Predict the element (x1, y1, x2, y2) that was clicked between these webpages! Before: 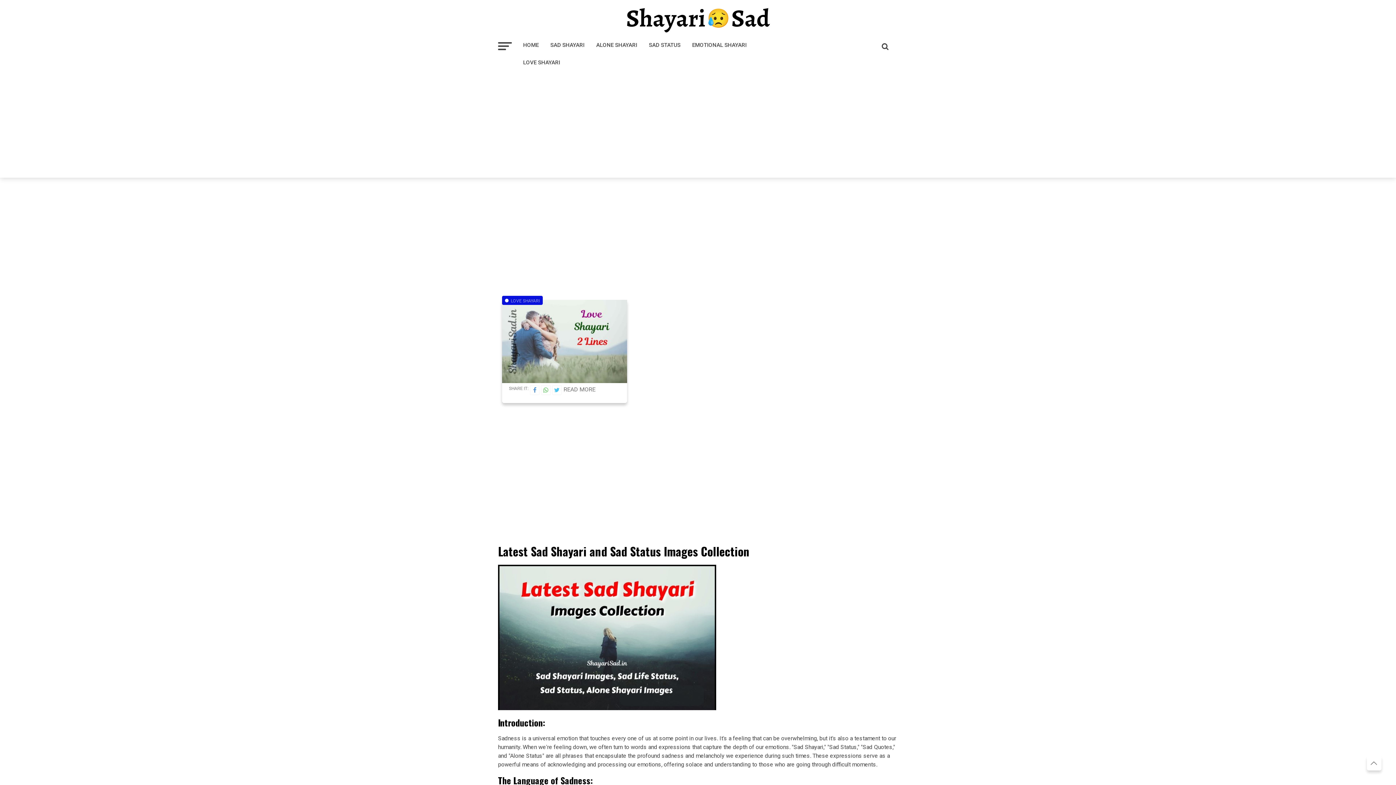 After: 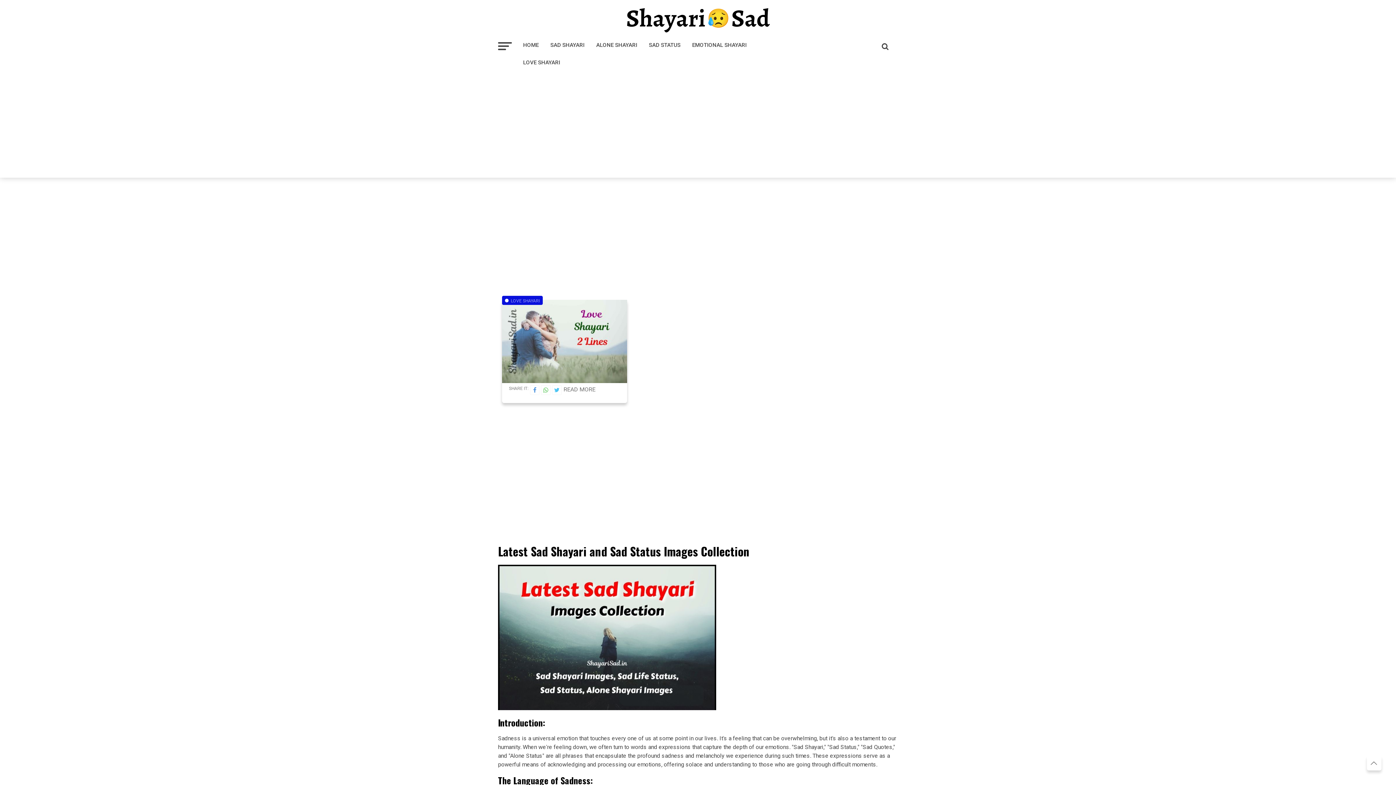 Action: bbox: (498, 705, 716, 711)